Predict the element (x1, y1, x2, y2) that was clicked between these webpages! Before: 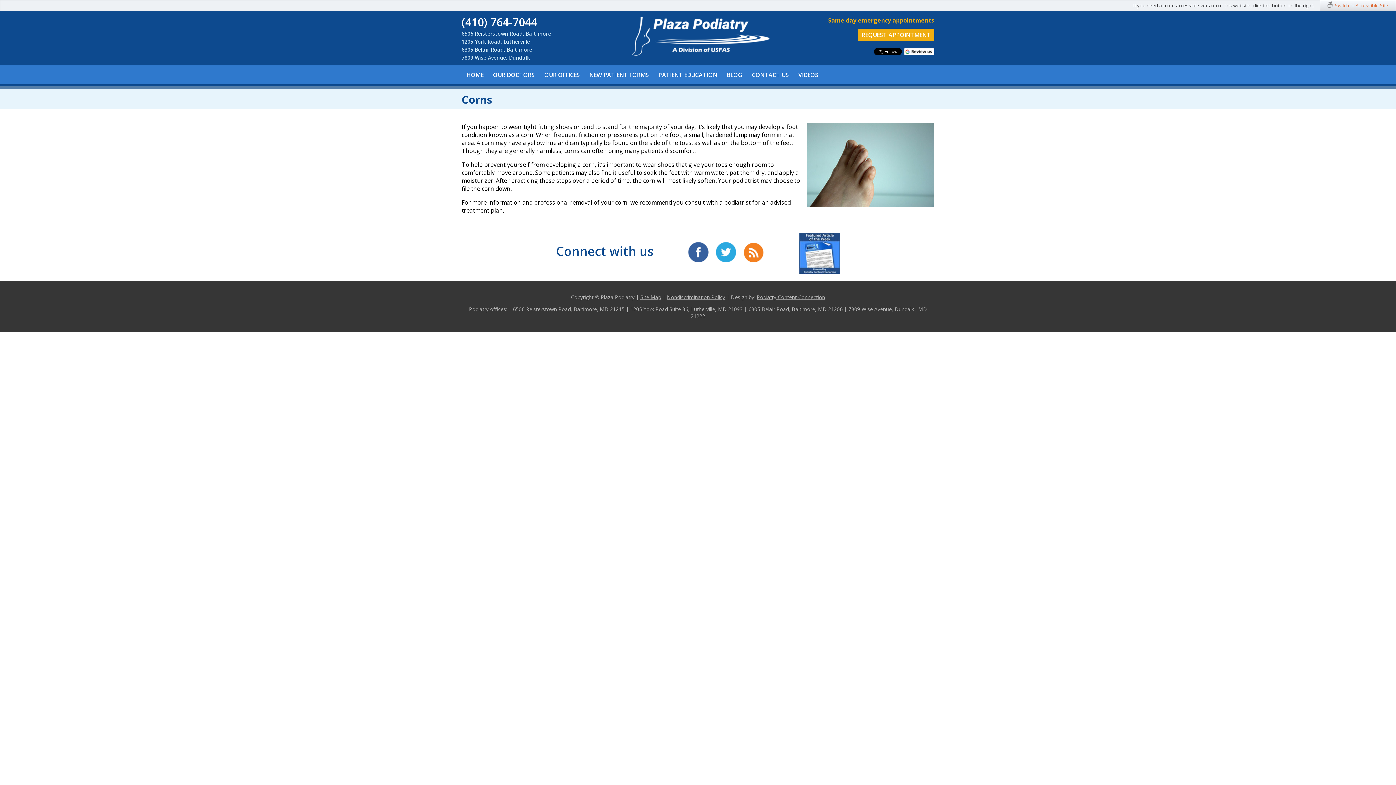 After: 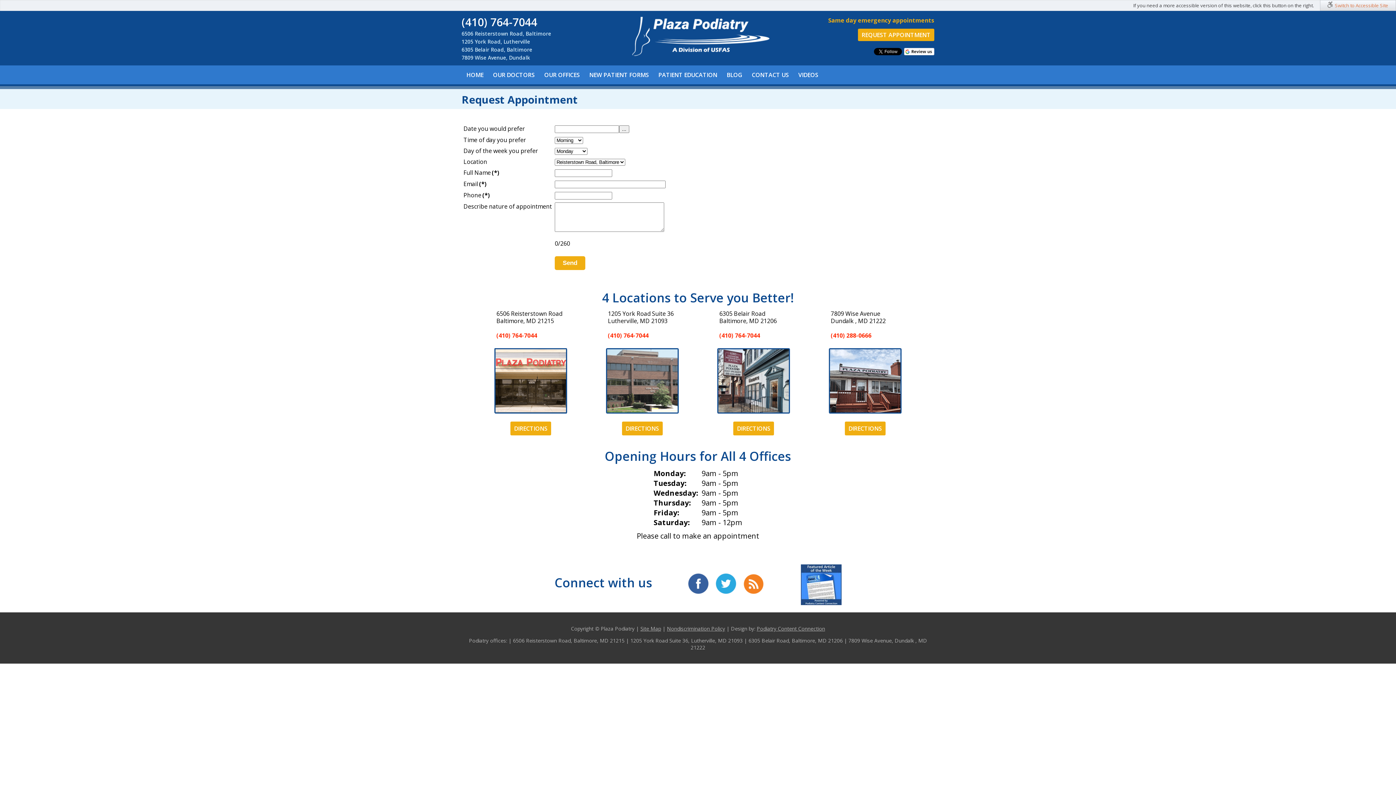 Action: label: REQUEST APPOINTMENT bbox: (858, 28, 934, 41)